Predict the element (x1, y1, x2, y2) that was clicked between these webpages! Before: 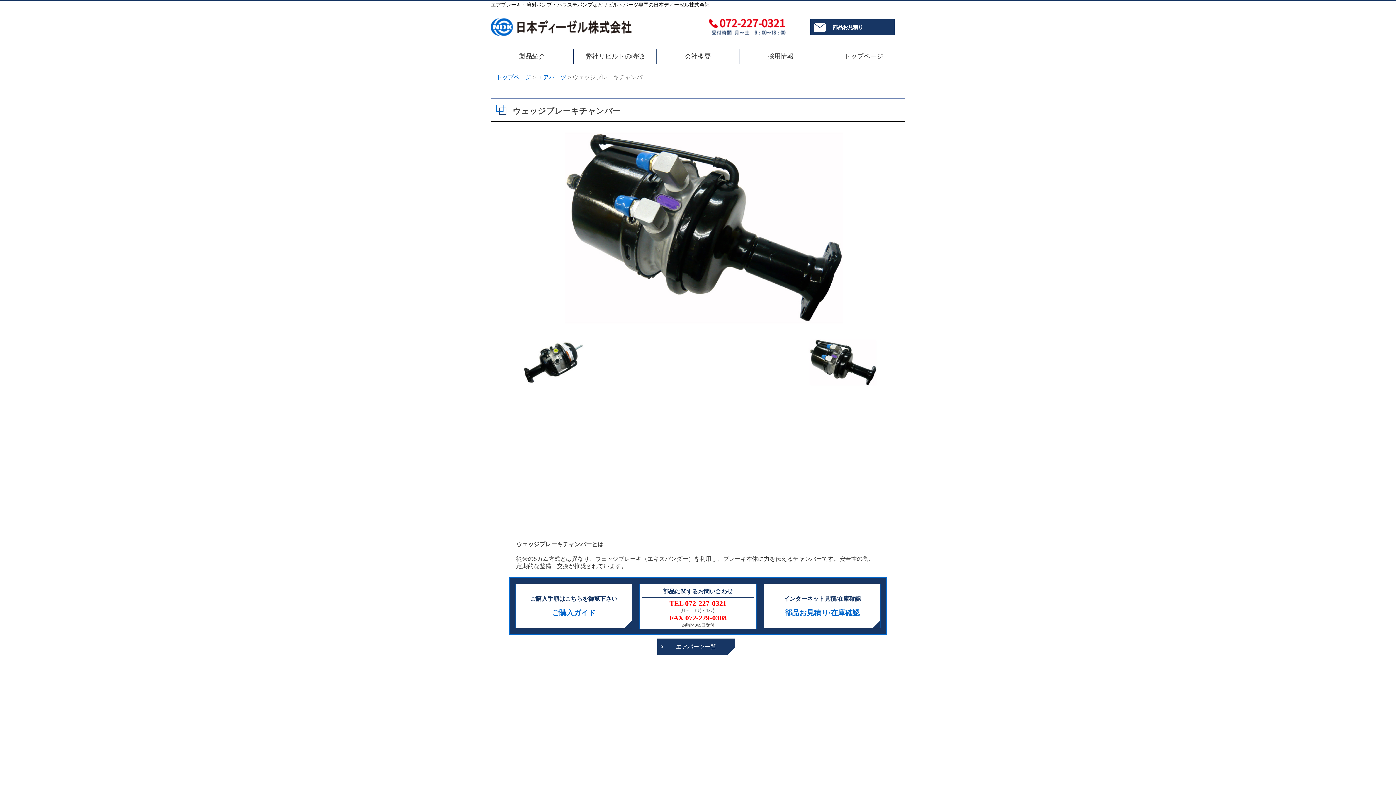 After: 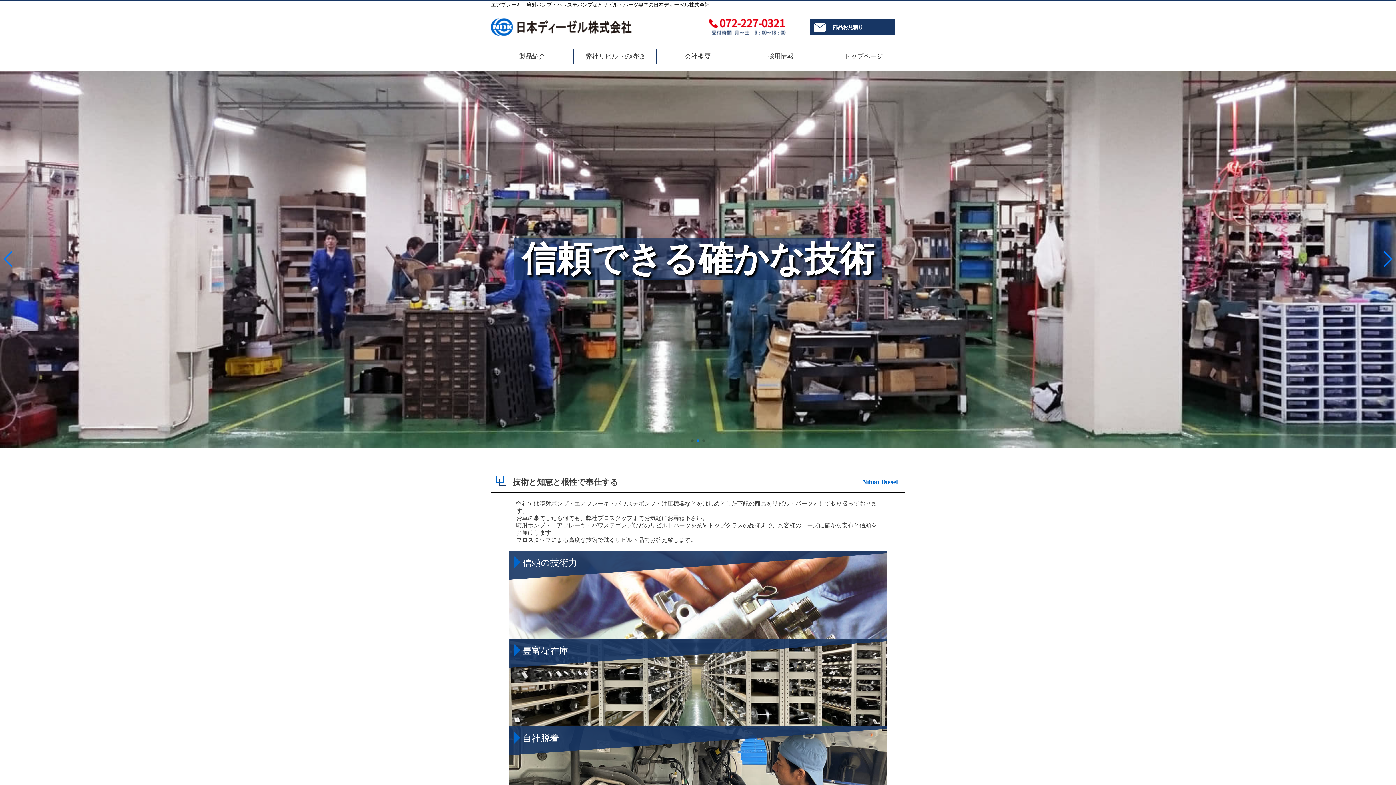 Action: bbox: (490, 17, 692, 38)